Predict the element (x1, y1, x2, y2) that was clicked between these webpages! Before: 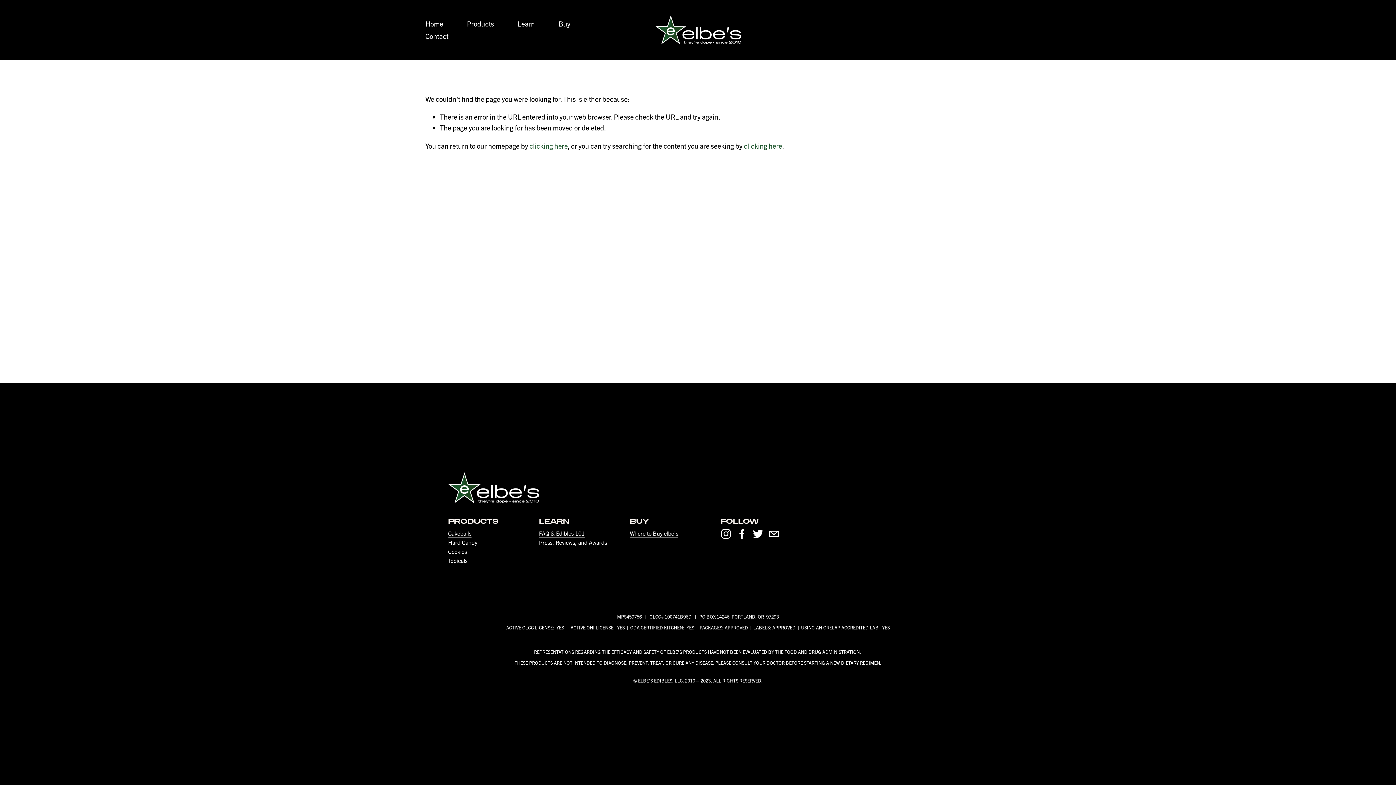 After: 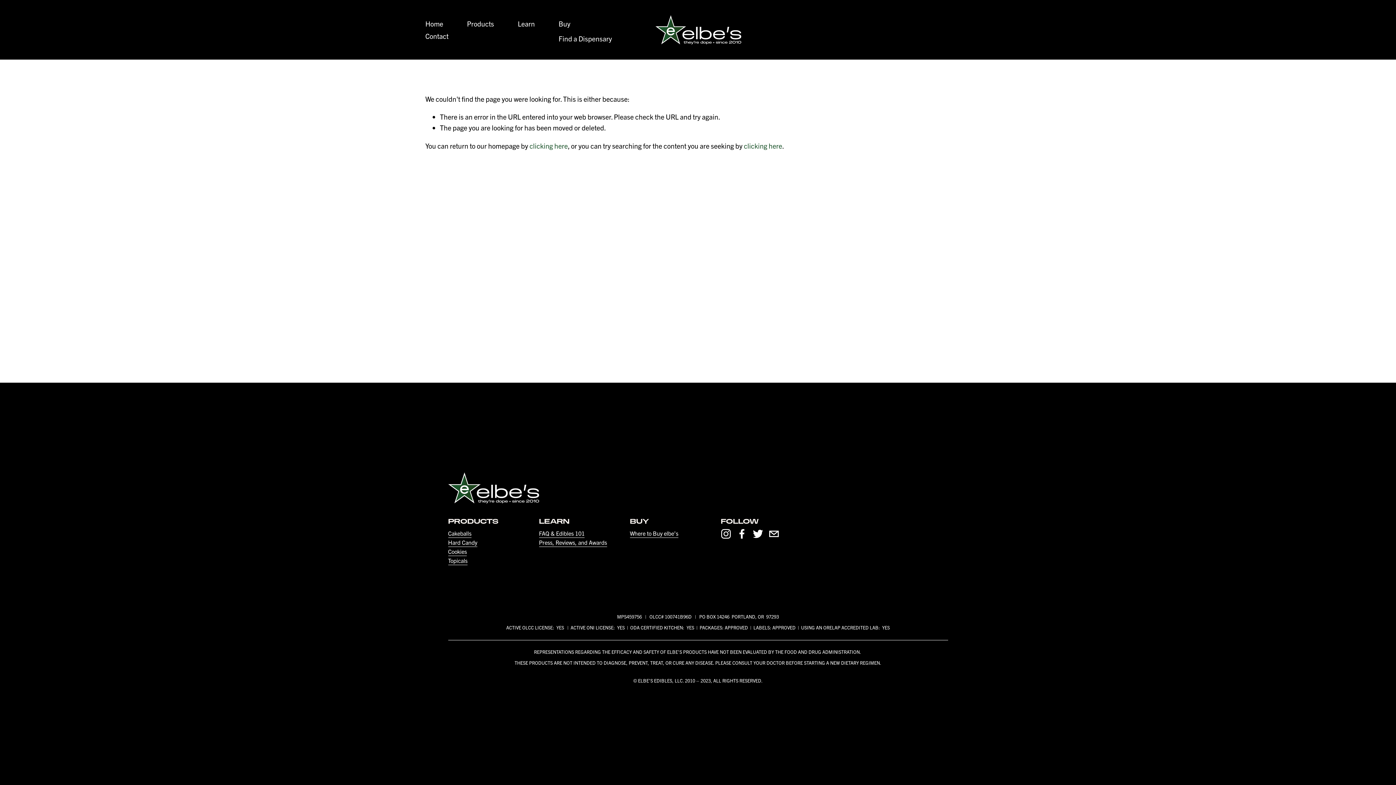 Action: label: folder dropdown bbox: (558, 17, 570, 29)